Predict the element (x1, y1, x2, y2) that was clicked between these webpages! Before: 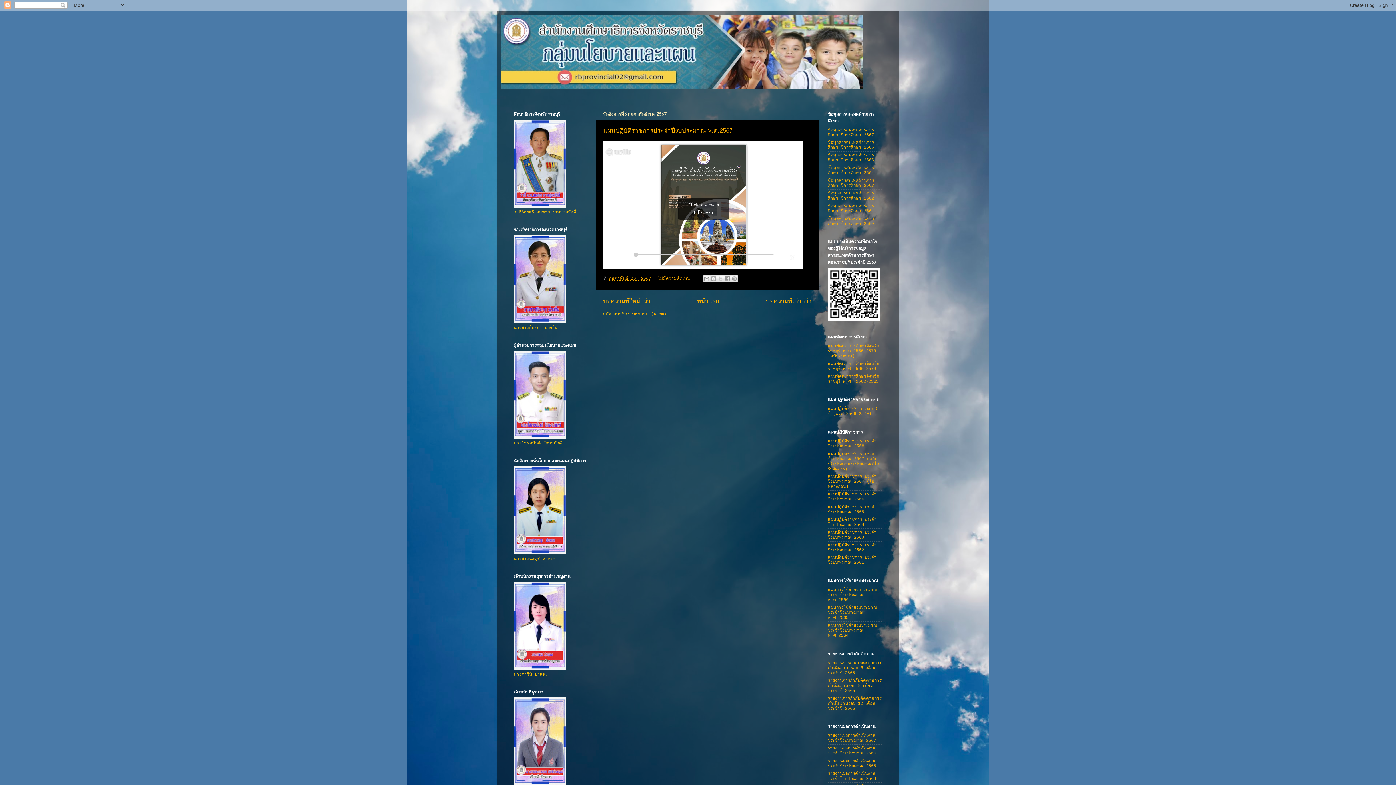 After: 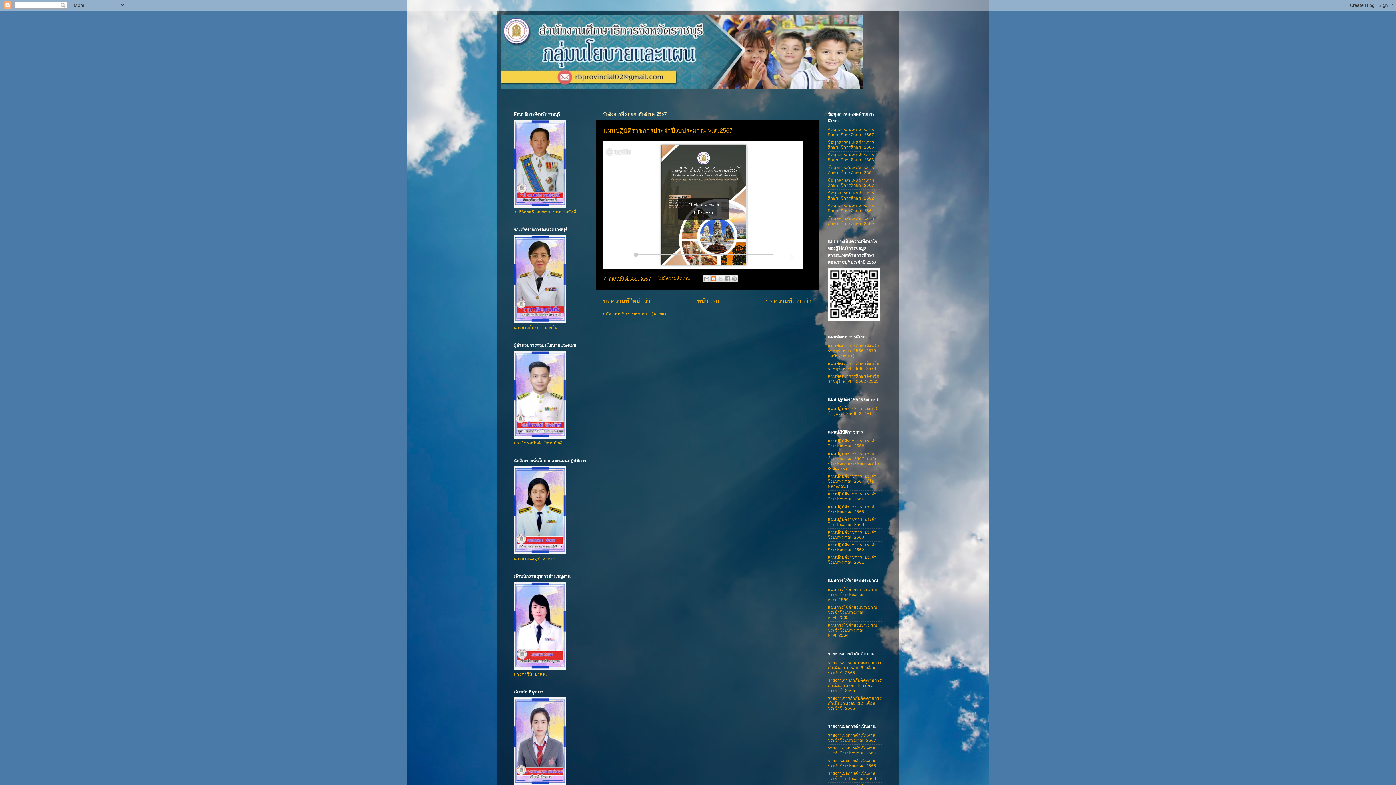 Action: bbox: (710, 275, 717, 282) label: BlogThis!